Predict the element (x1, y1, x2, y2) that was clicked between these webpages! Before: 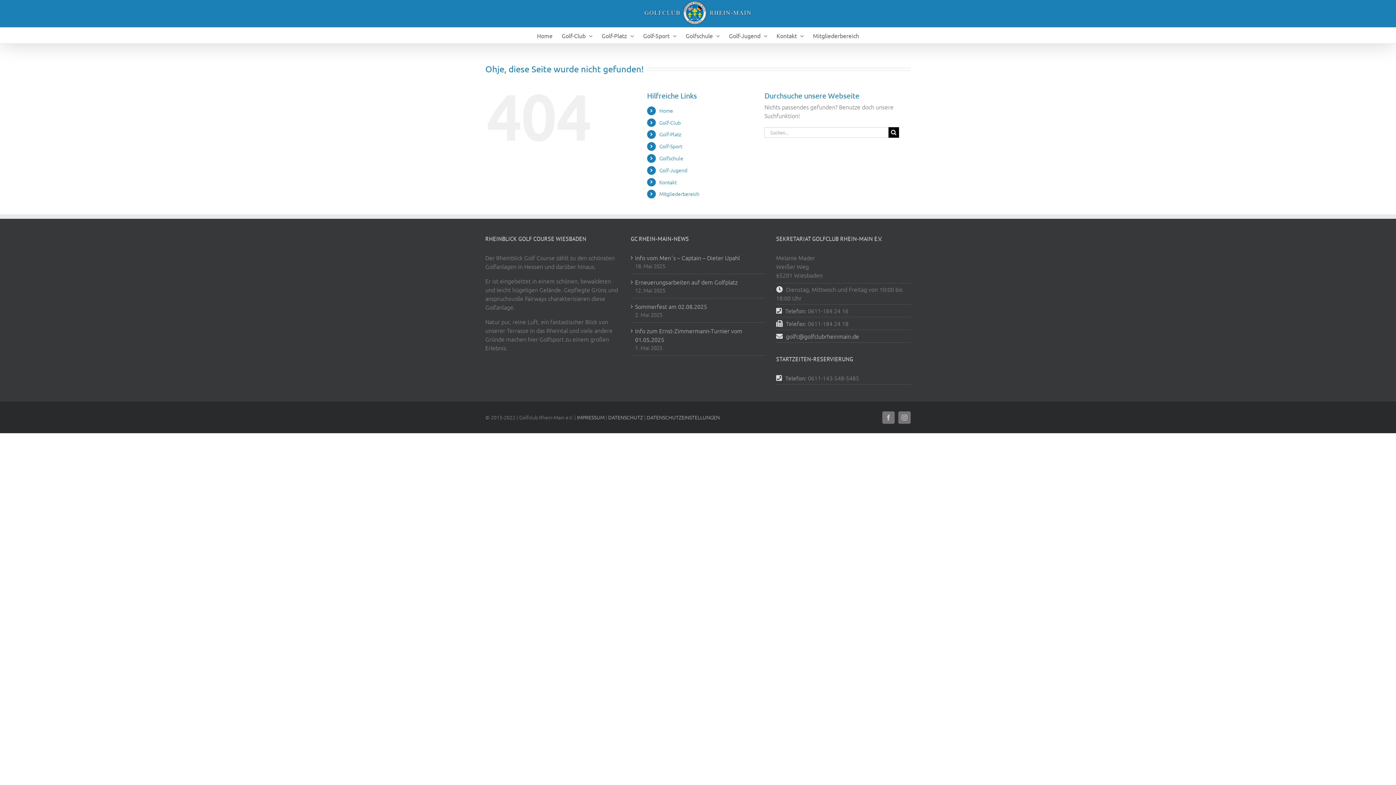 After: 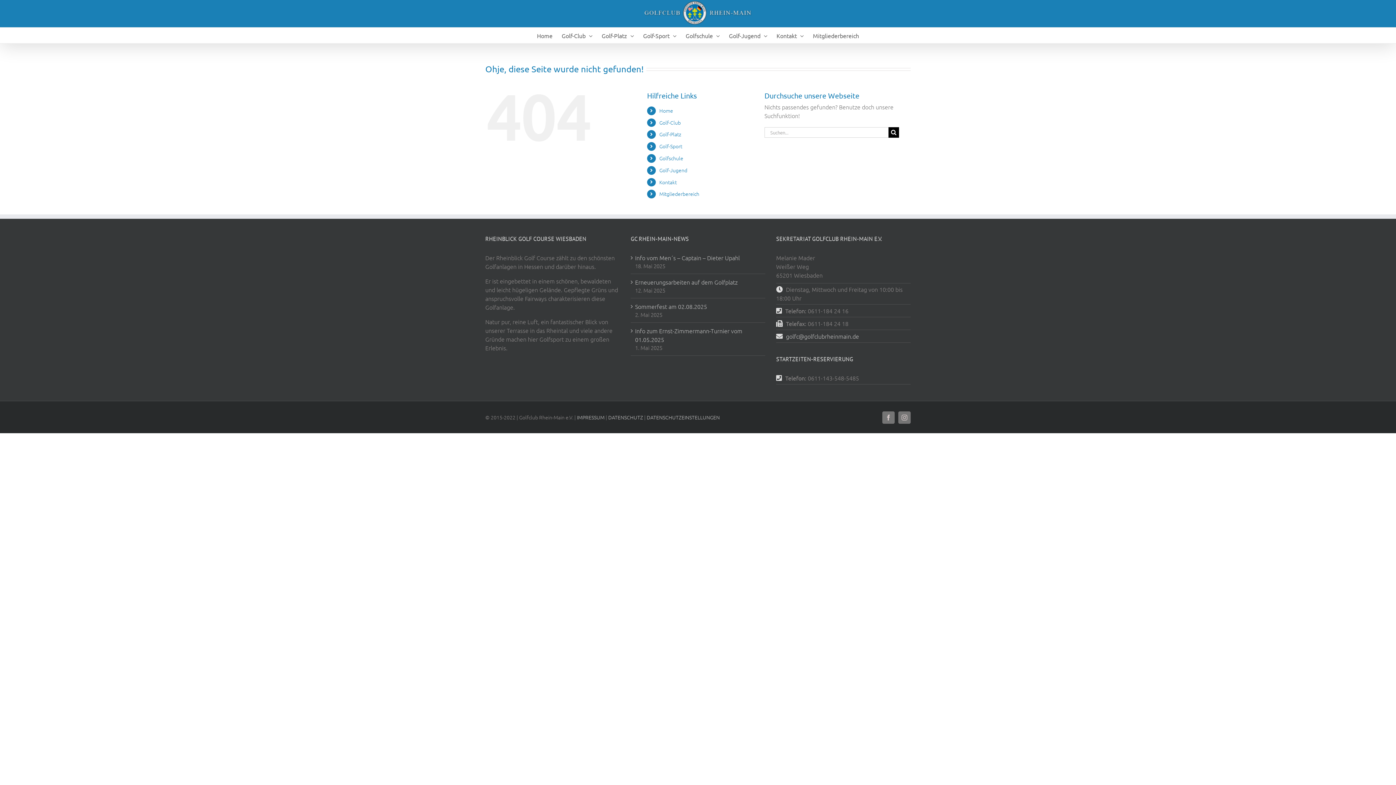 Action: label: Kontakt bbox: (659, 178, 676, 185)